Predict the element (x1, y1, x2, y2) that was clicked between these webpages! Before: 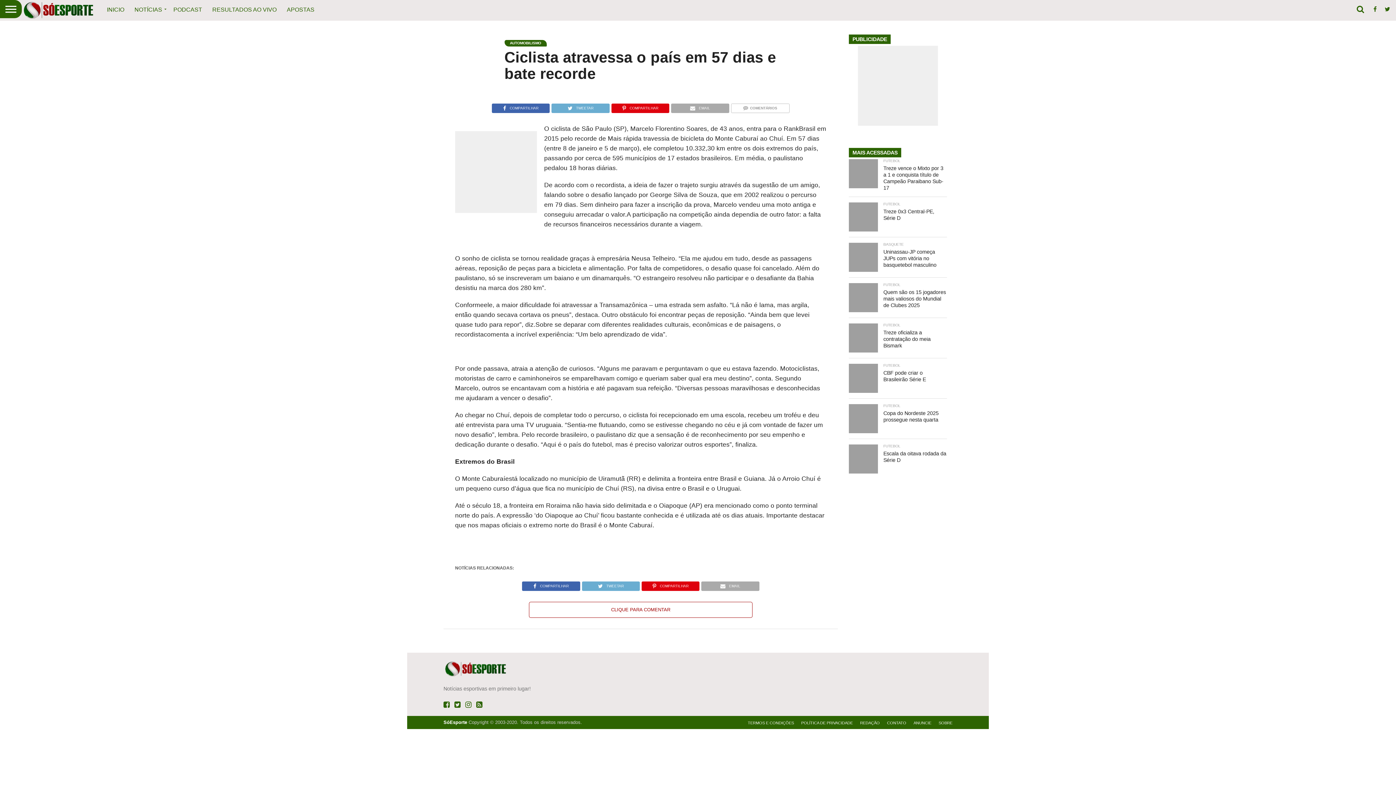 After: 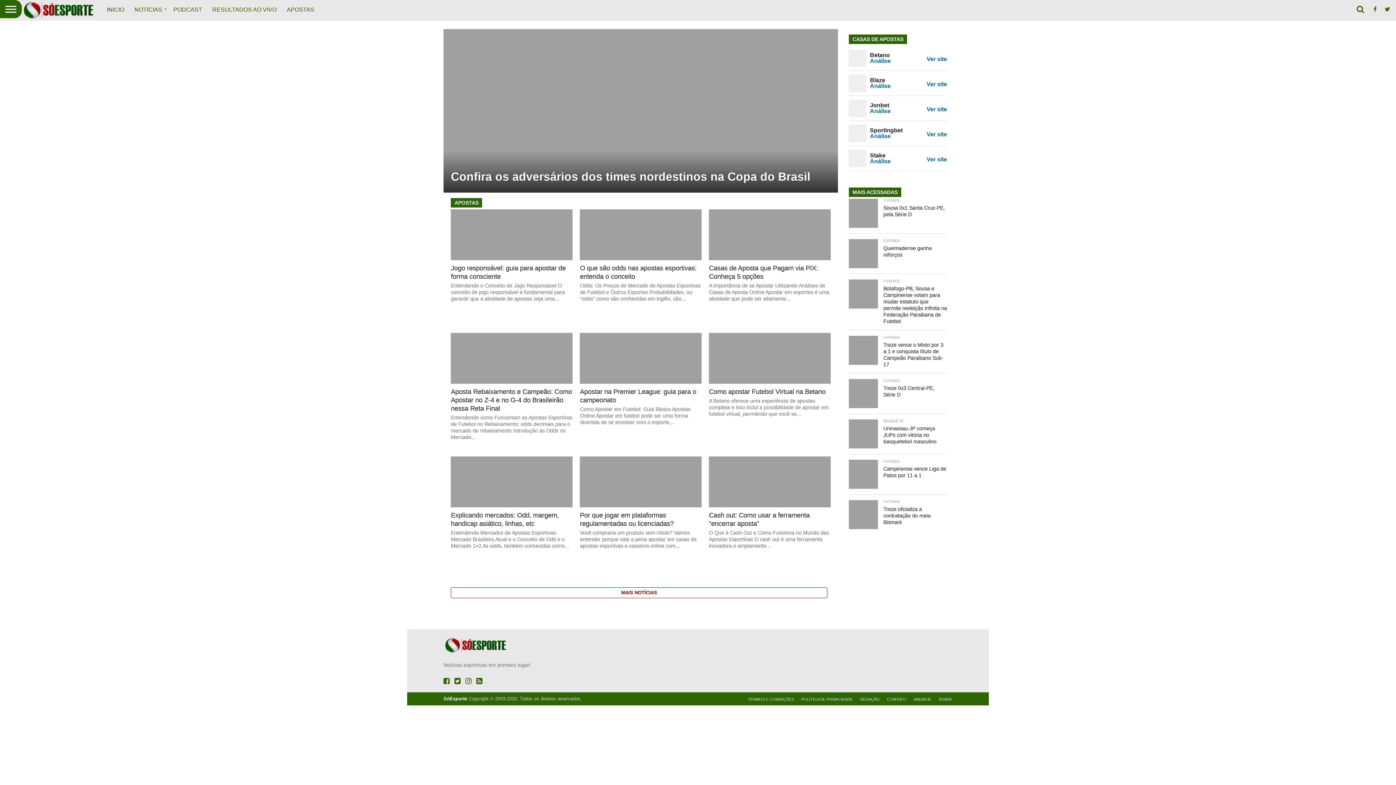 Action: bbox: (281, 0, 319, 19) label: APOSTAS